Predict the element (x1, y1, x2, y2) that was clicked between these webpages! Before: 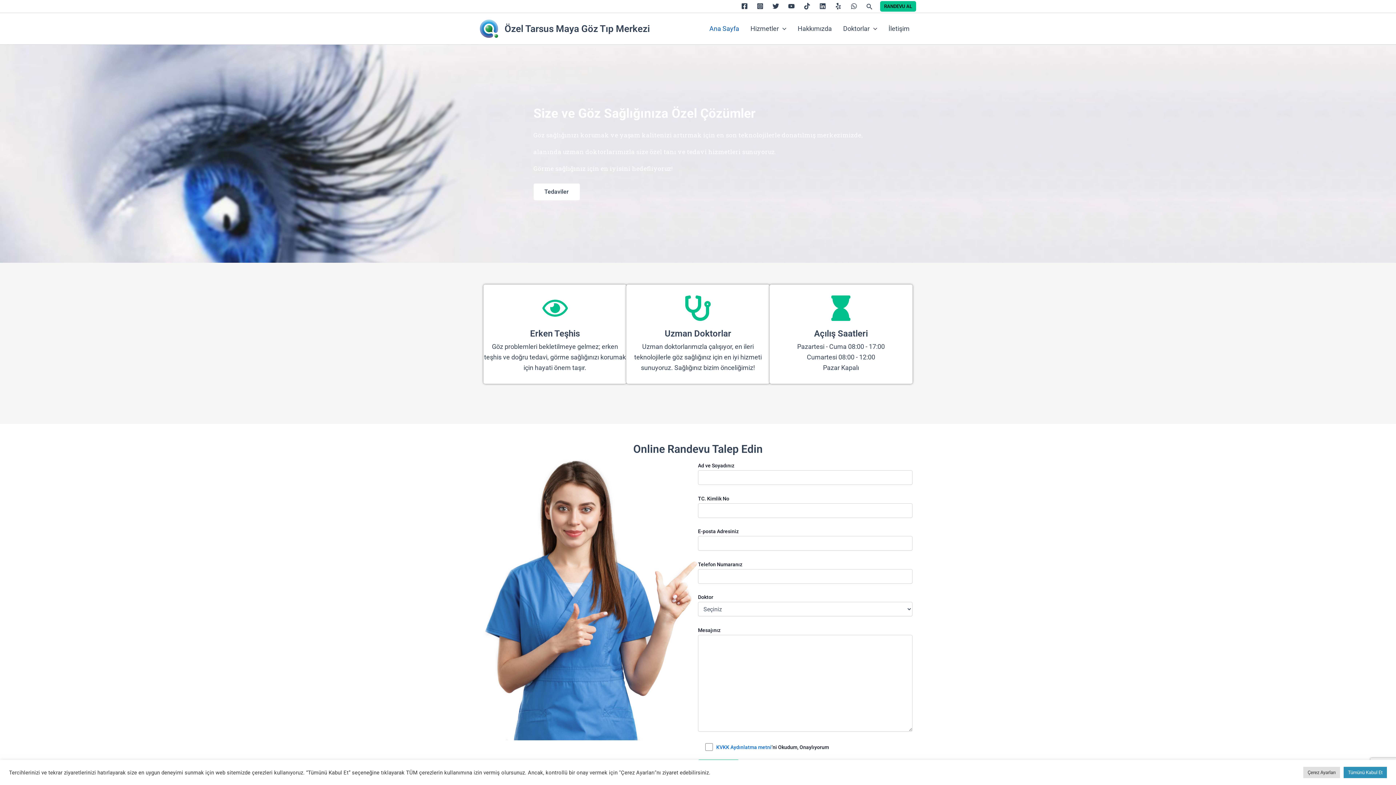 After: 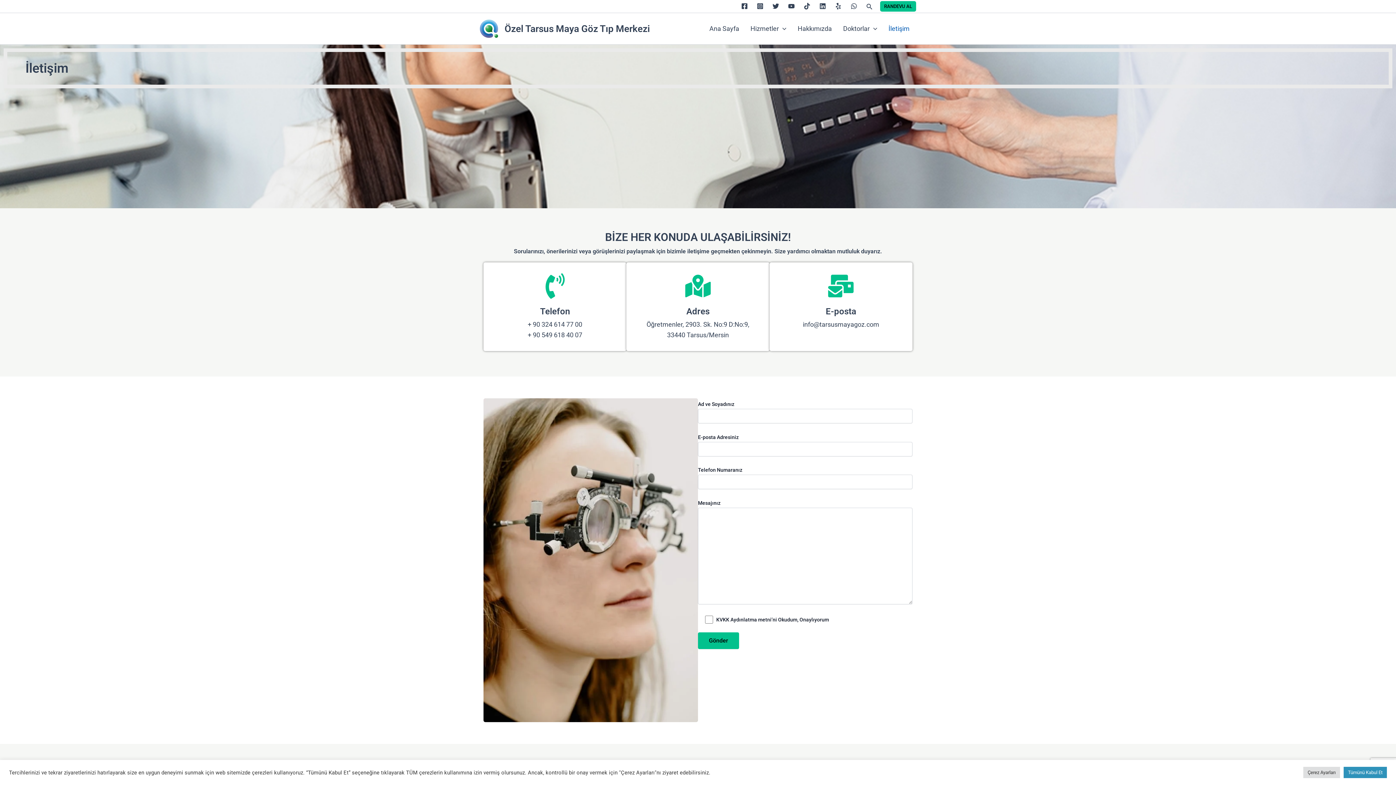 Action: label: İletişim bbox: (884, 19, 916, 37)